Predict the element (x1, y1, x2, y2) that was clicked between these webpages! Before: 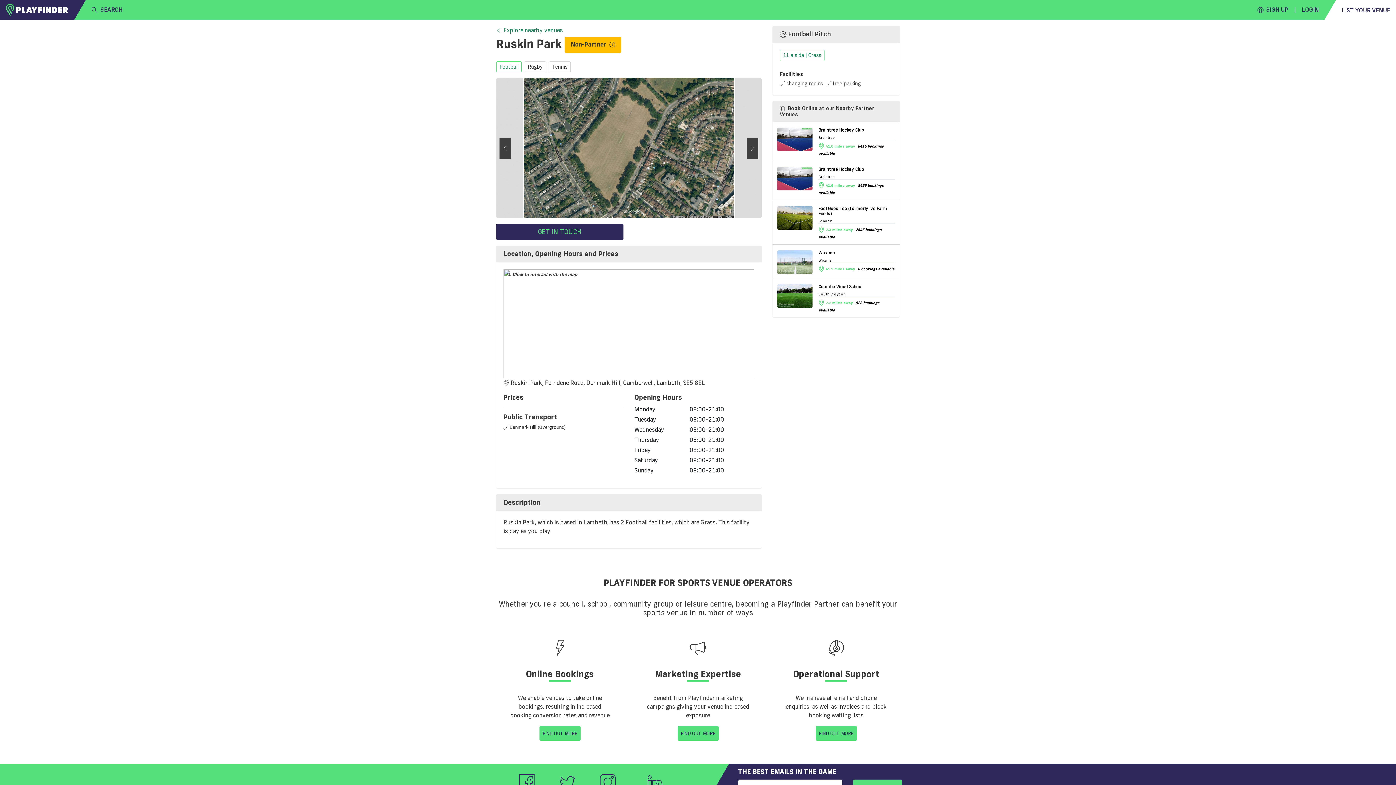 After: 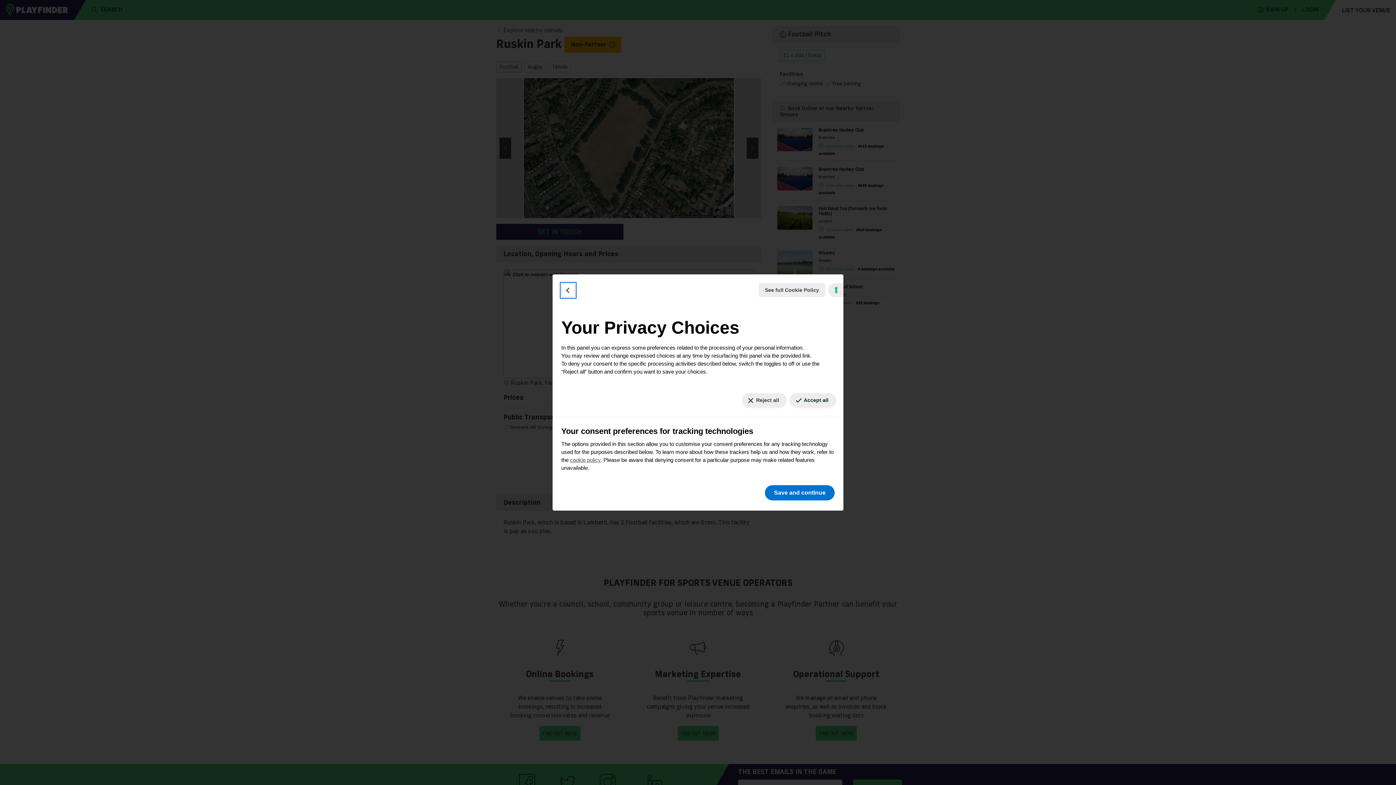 Action: bbox: (1384, 777, 1390, 779) label: Your consent preferences for tracking technologies